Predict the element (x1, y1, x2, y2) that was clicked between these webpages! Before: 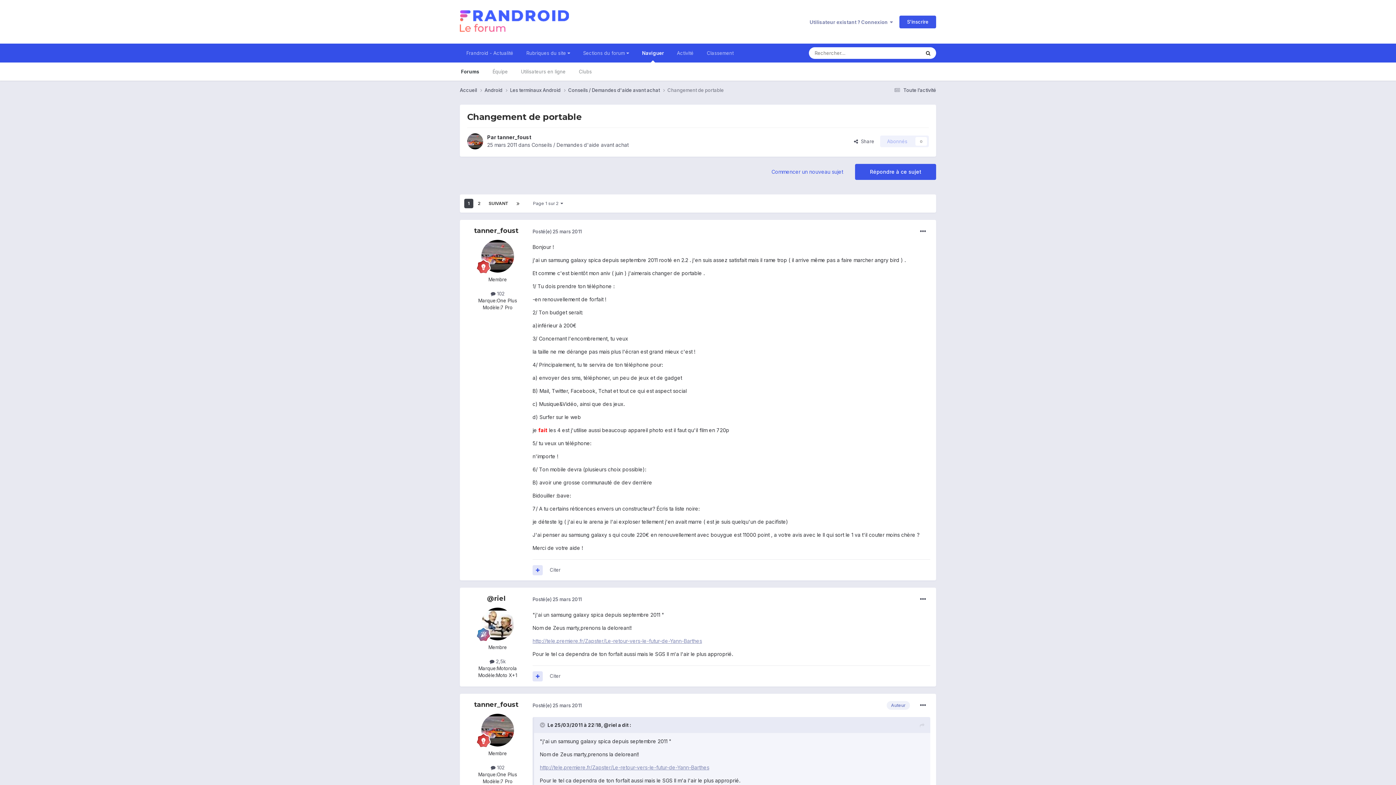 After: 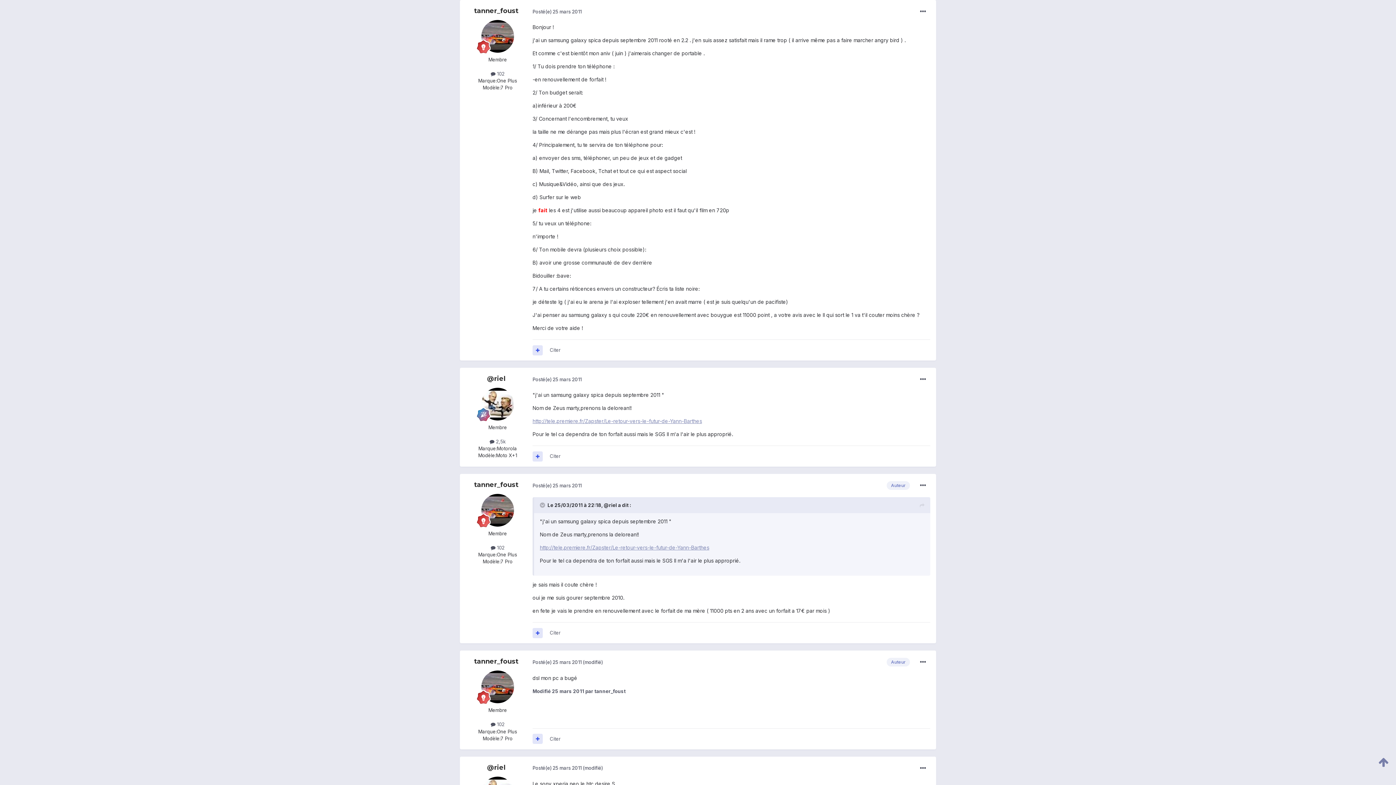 Action: label: Posté(e) 25 mars 2011 bbox: (532, 228, 581, 234)